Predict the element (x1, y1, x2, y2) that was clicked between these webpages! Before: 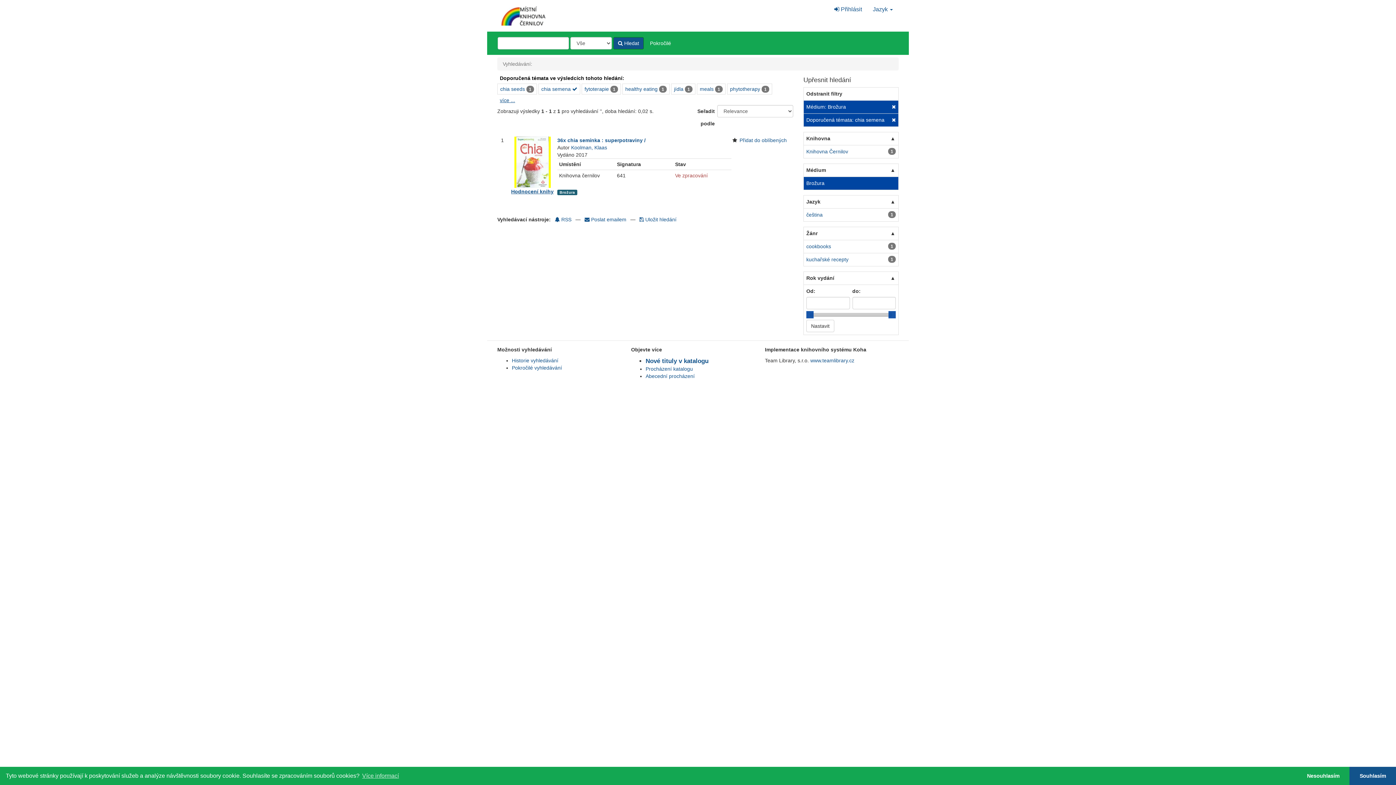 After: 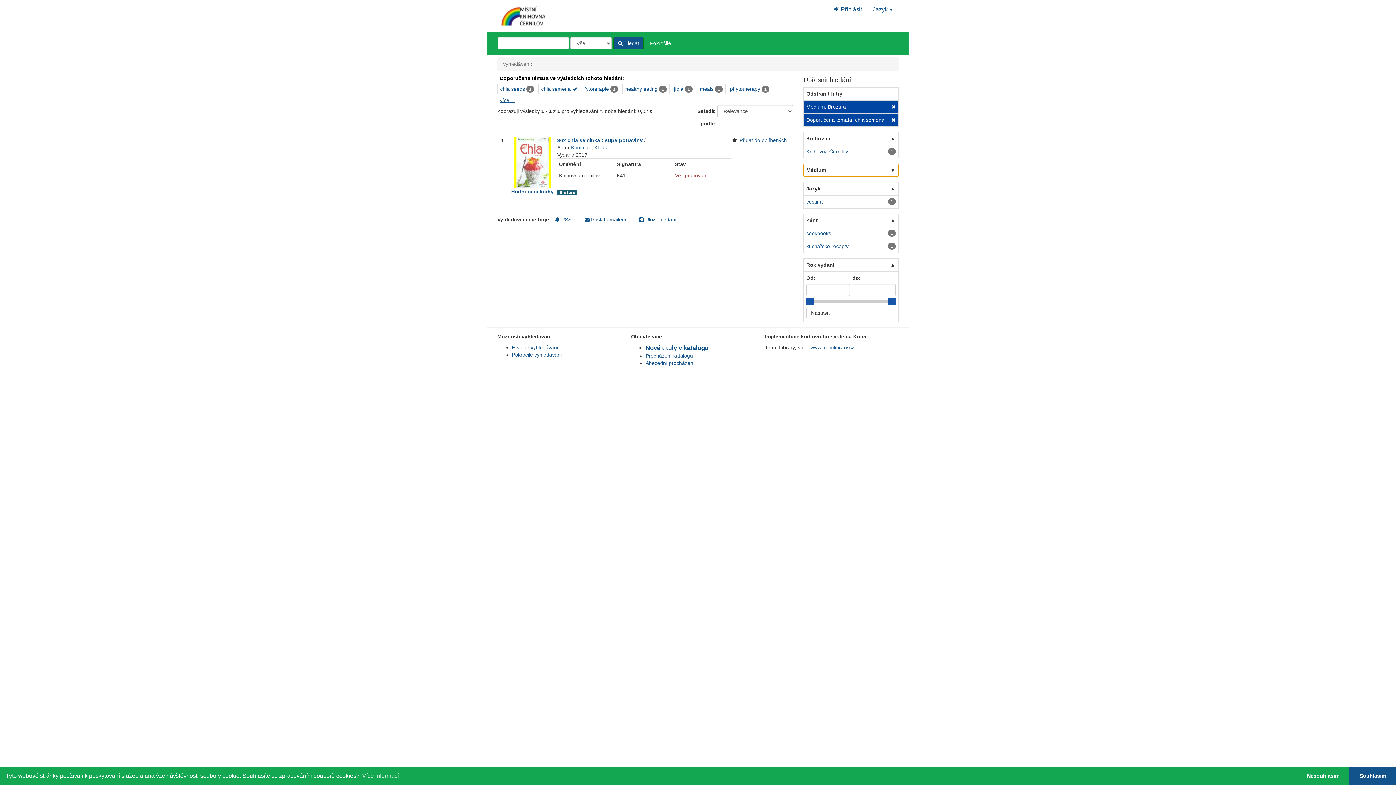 Action: label: Médium bbox: (803, 163, 898, 177)